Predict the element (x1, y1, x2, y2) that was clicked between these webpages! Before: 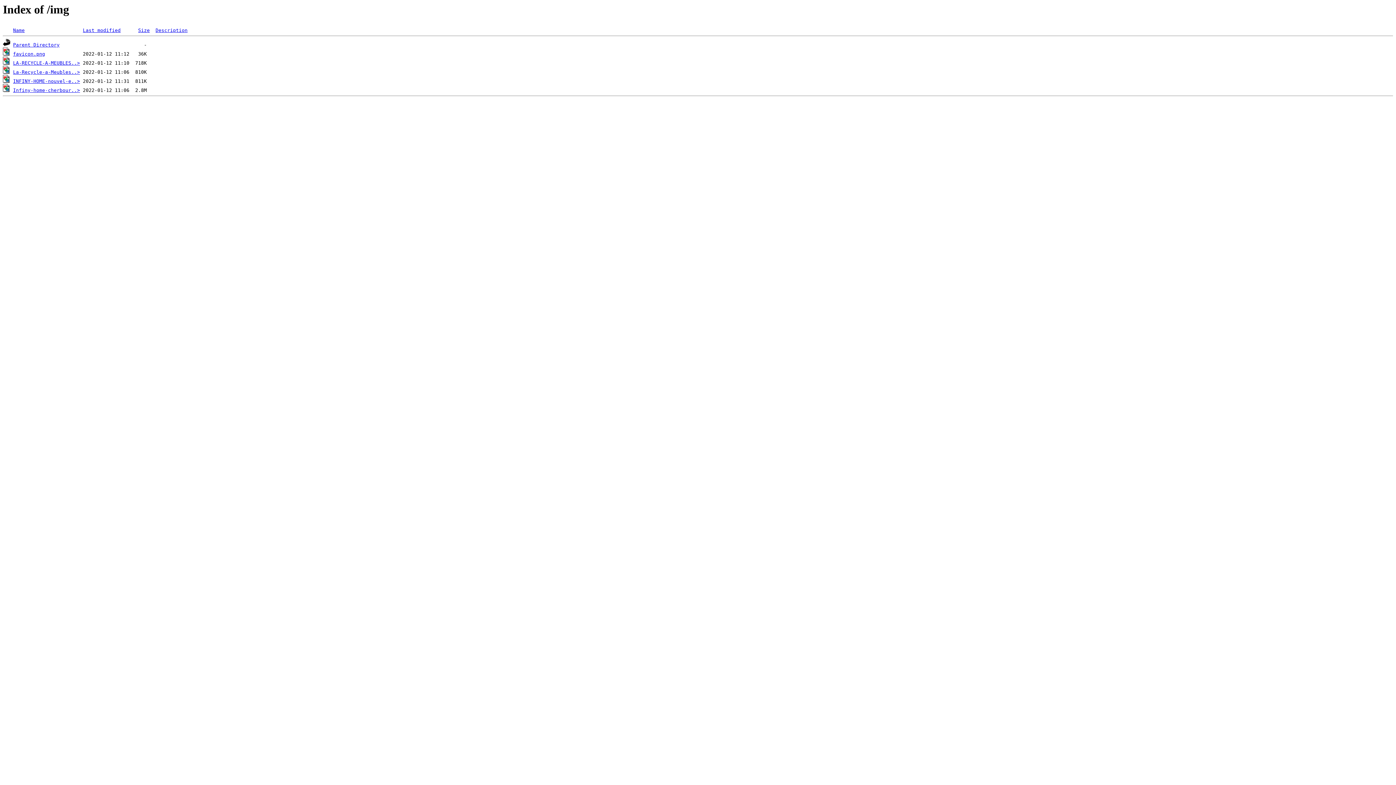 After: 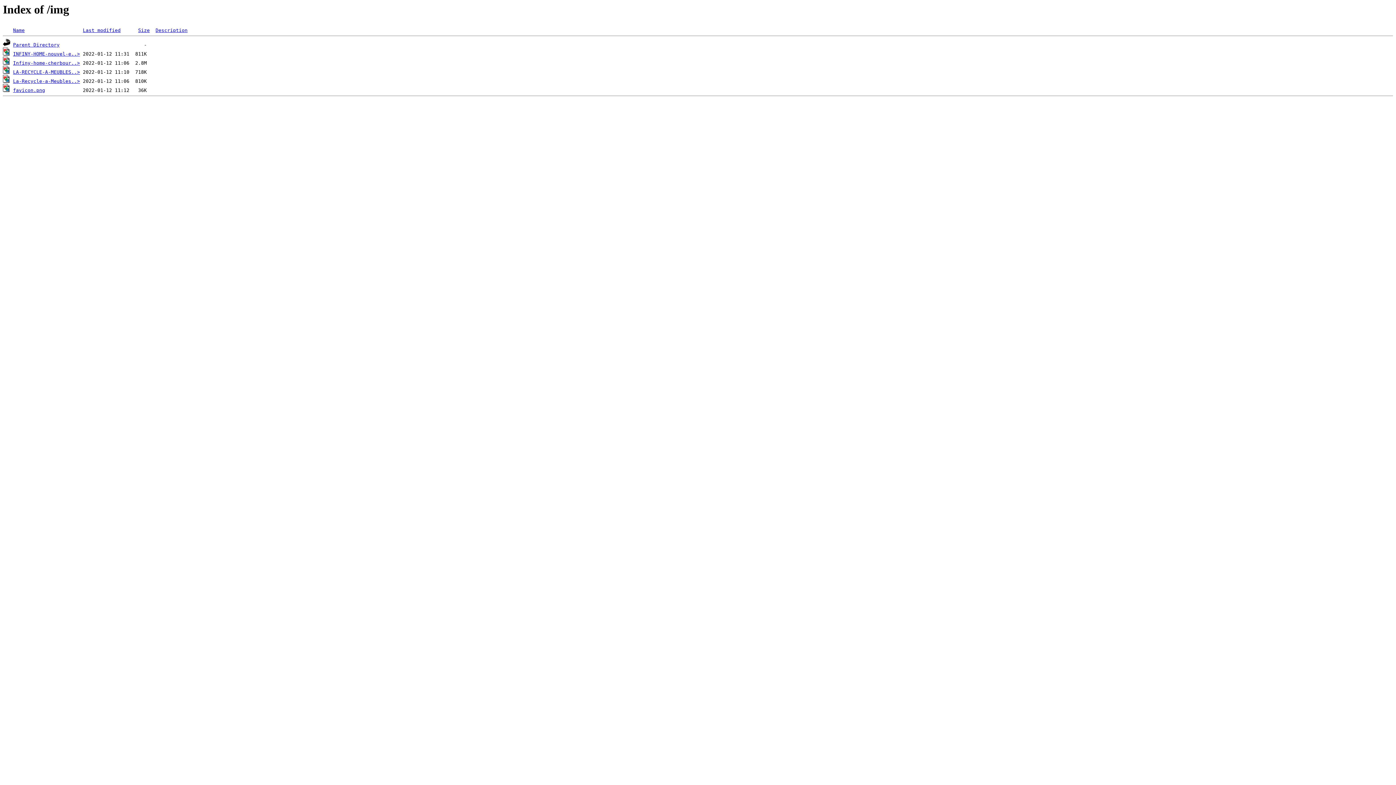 Action: label: Name bbox: (13, 27, 24, 33)